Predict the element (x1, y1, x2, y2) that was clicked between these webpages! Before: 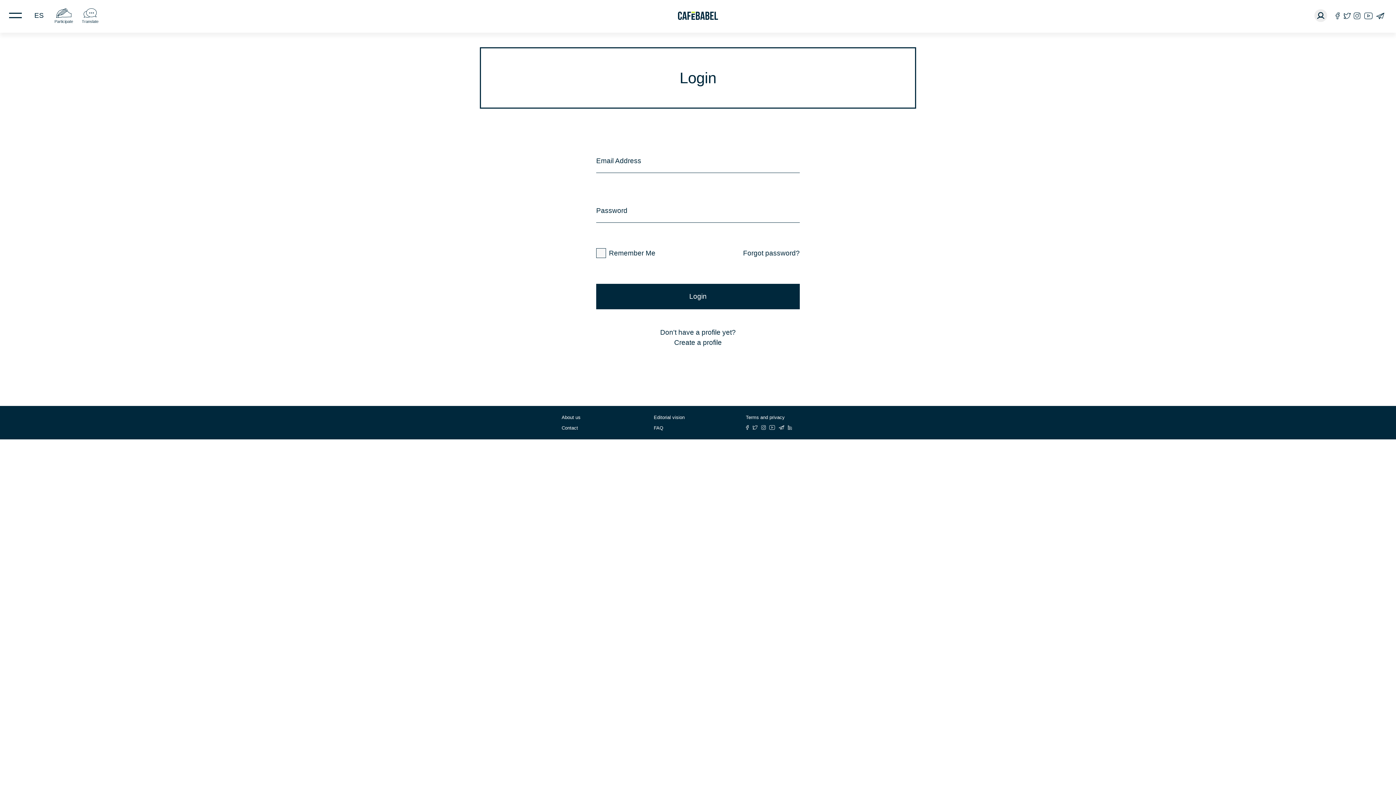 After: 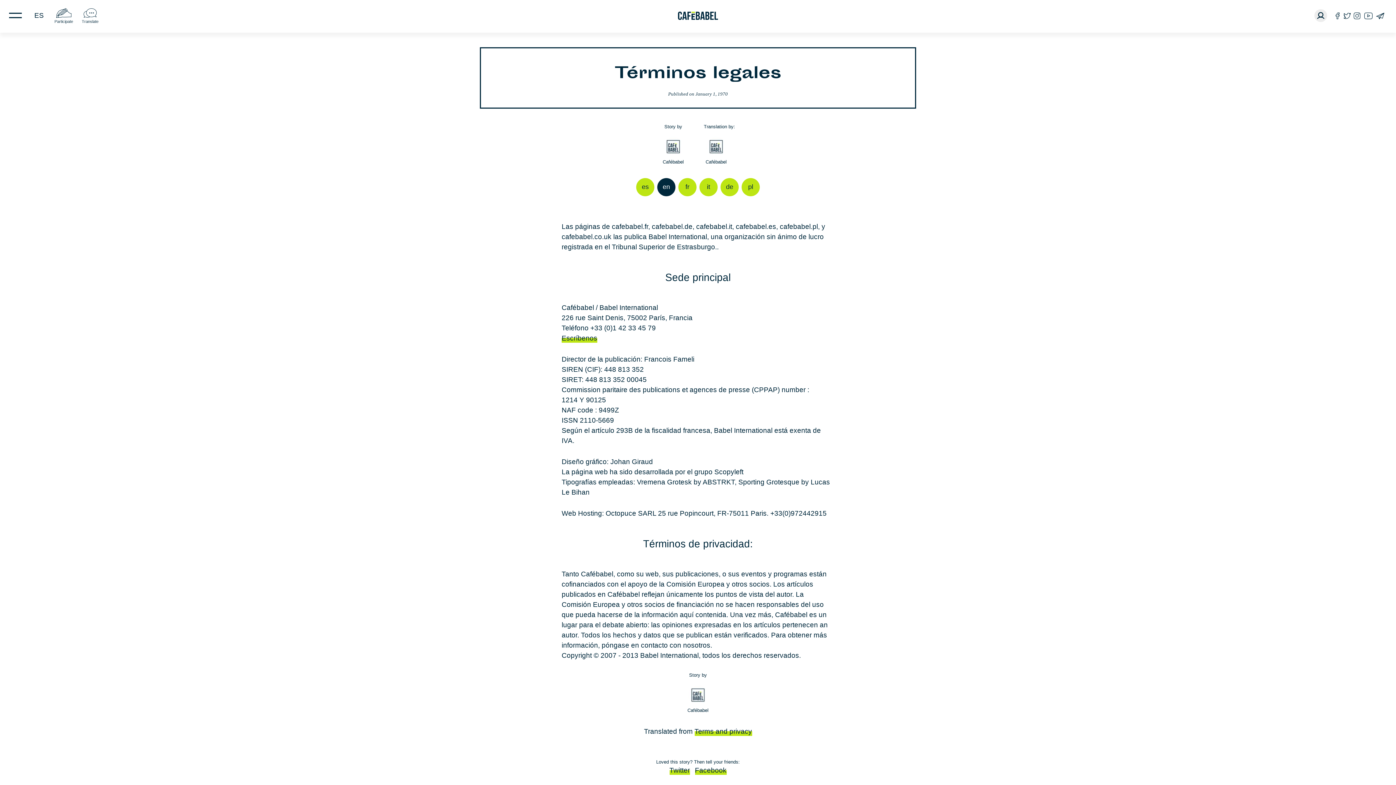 Action: bbox: (746, 414, 784, 421) label: Terms and privacy